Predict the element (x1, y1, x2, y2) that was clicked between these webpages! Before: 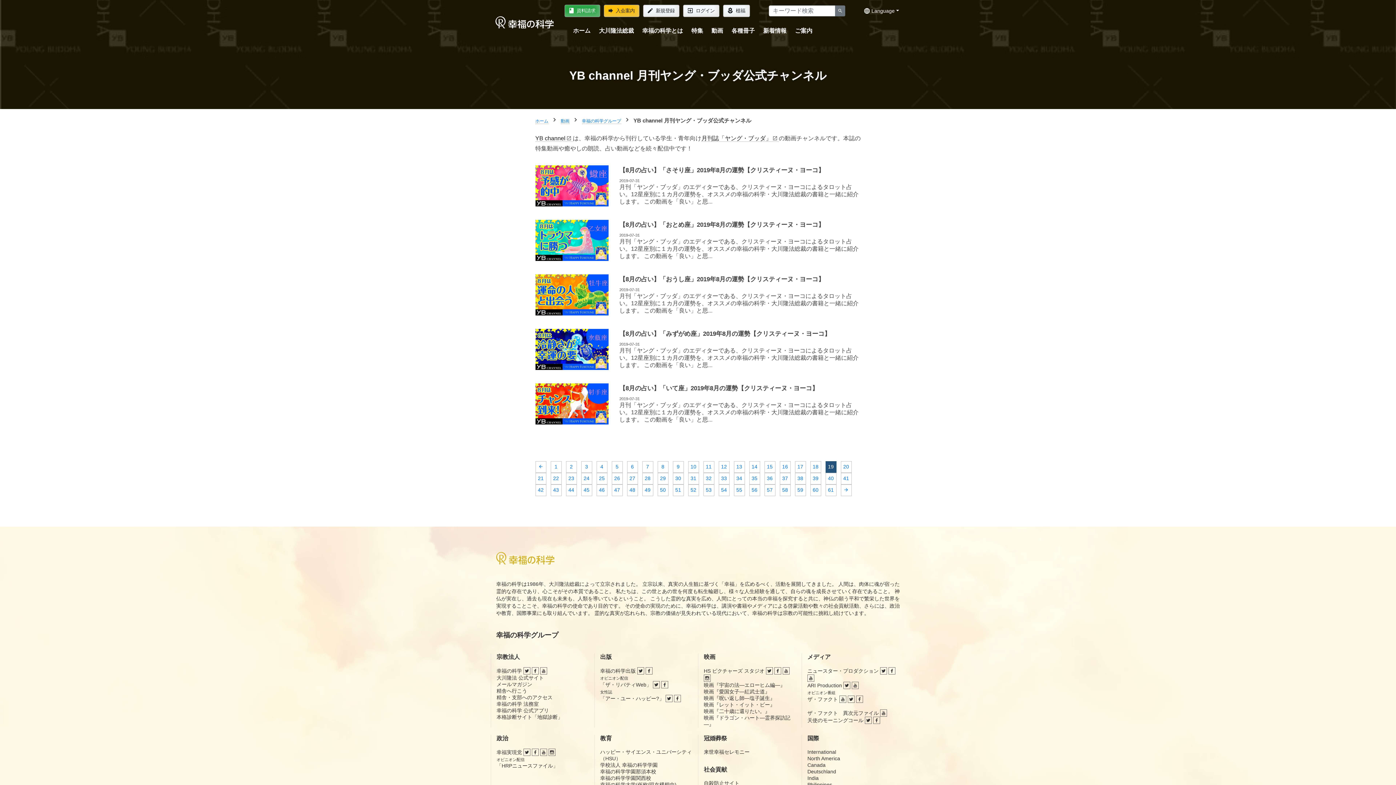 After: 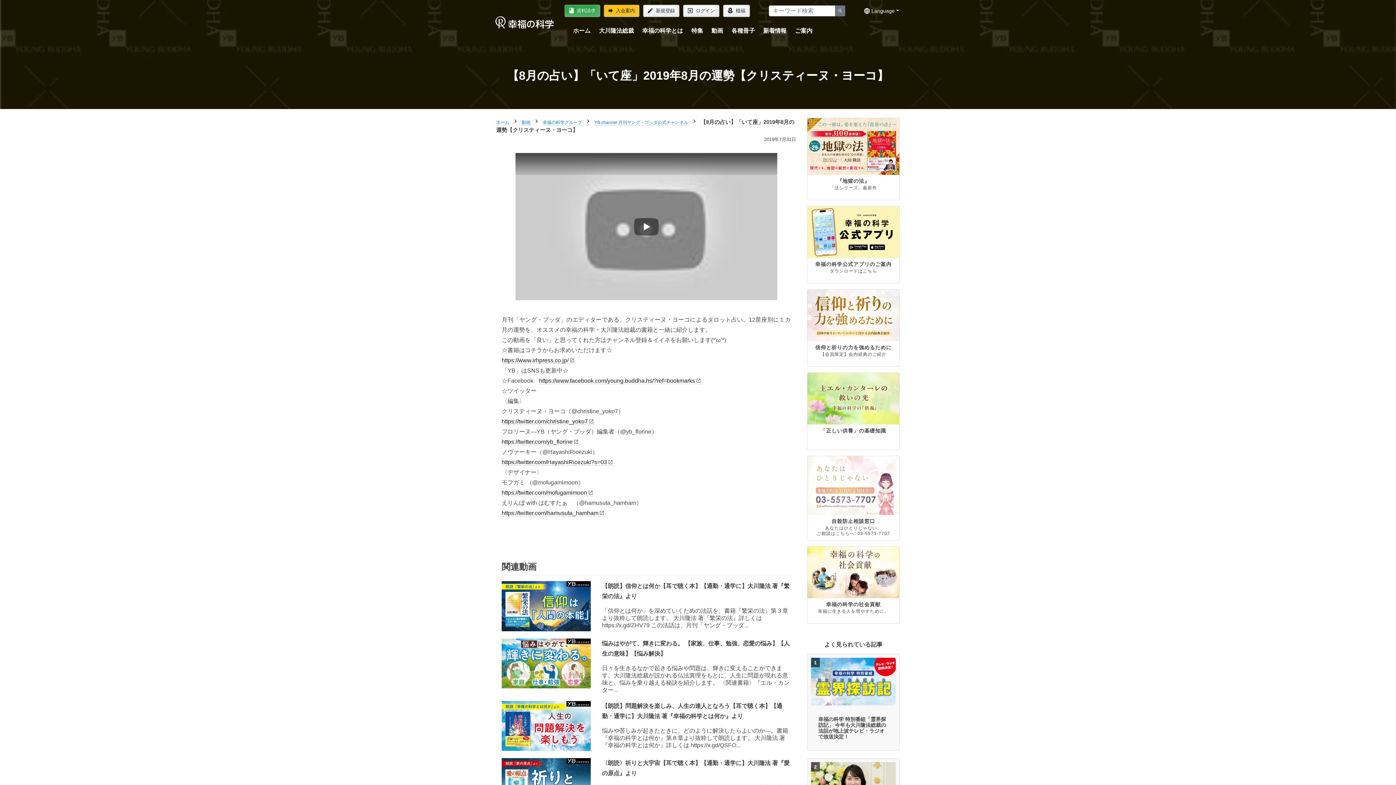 Action: bbox: (535, 400, 608, 406)